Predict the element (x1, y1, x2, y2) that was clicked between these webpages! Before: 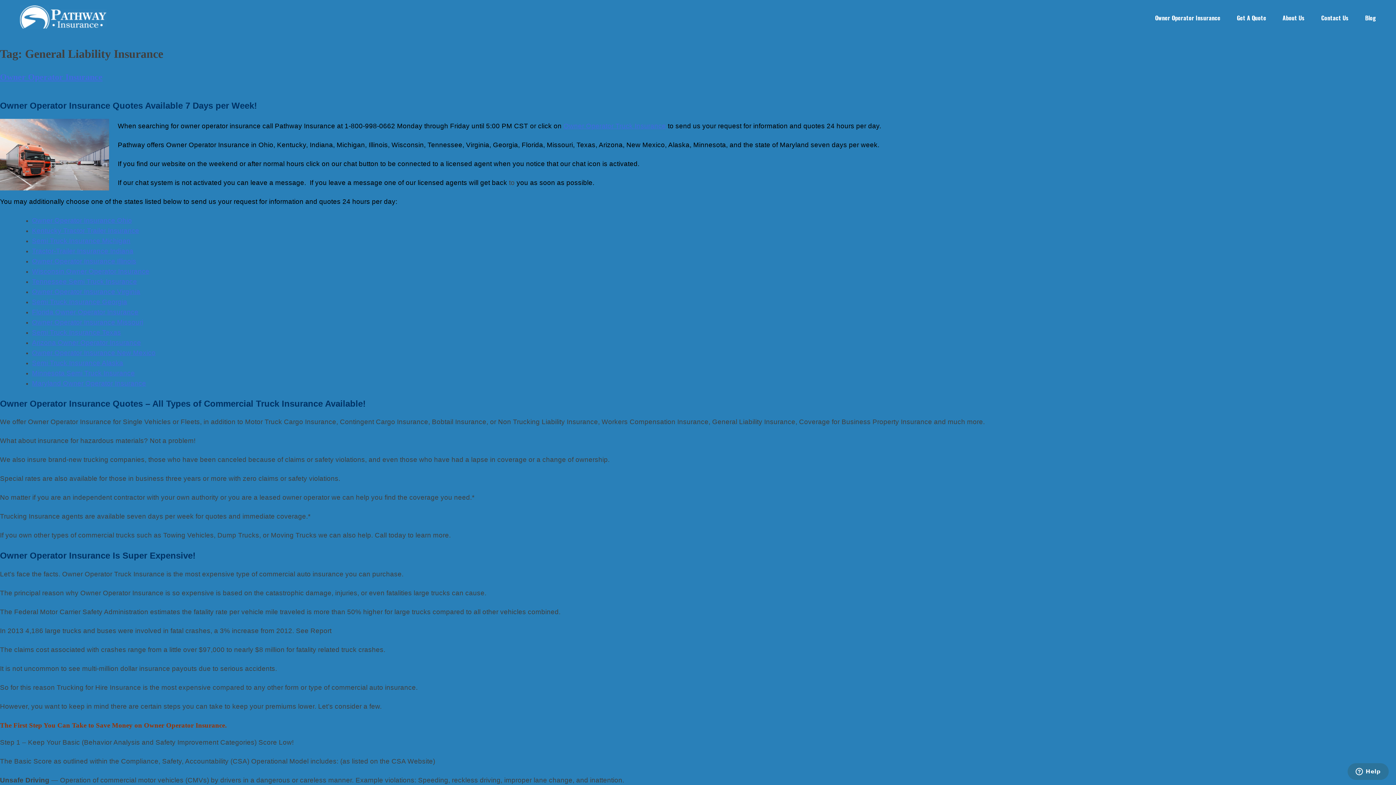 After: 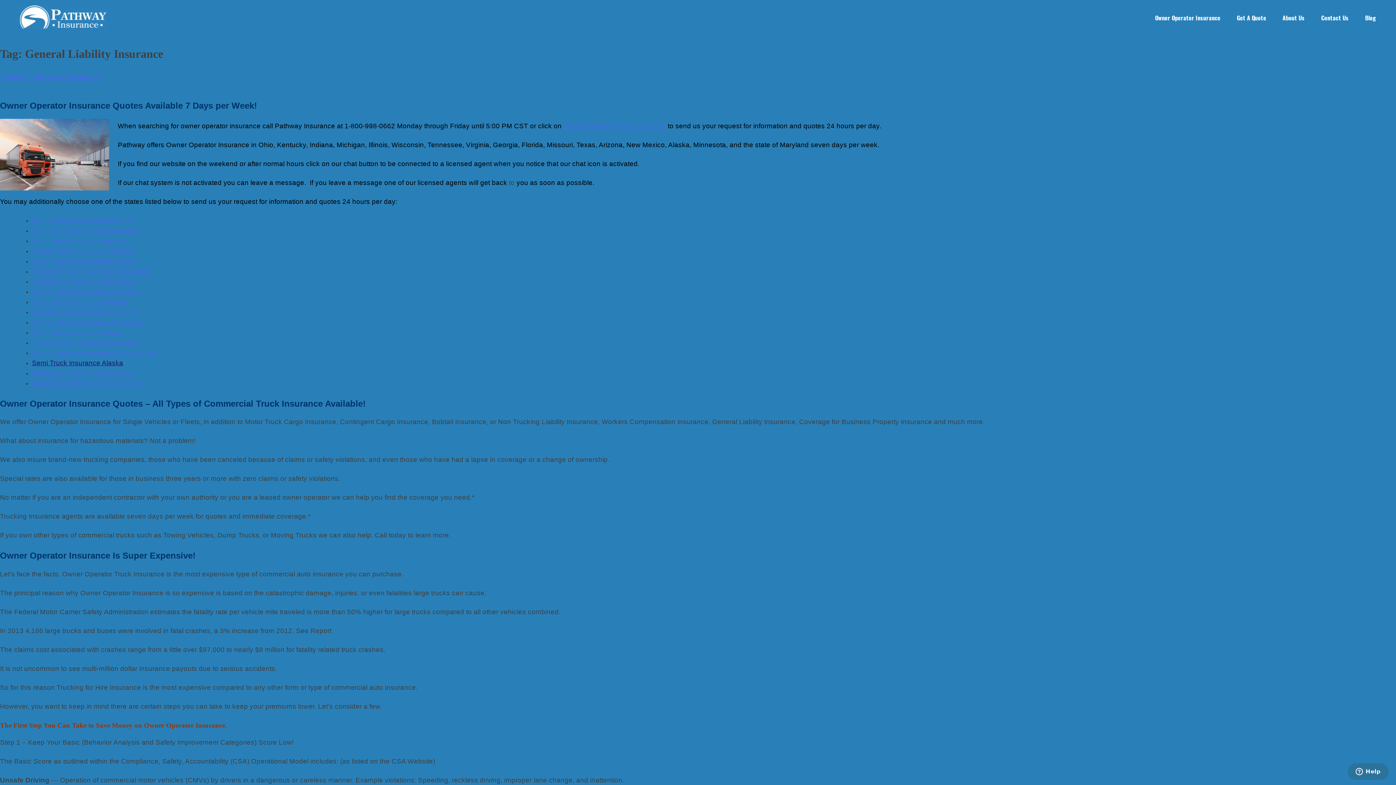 Action: bbox: (32, 359, 123, 366) label: Semi Truck Insurance Alaska